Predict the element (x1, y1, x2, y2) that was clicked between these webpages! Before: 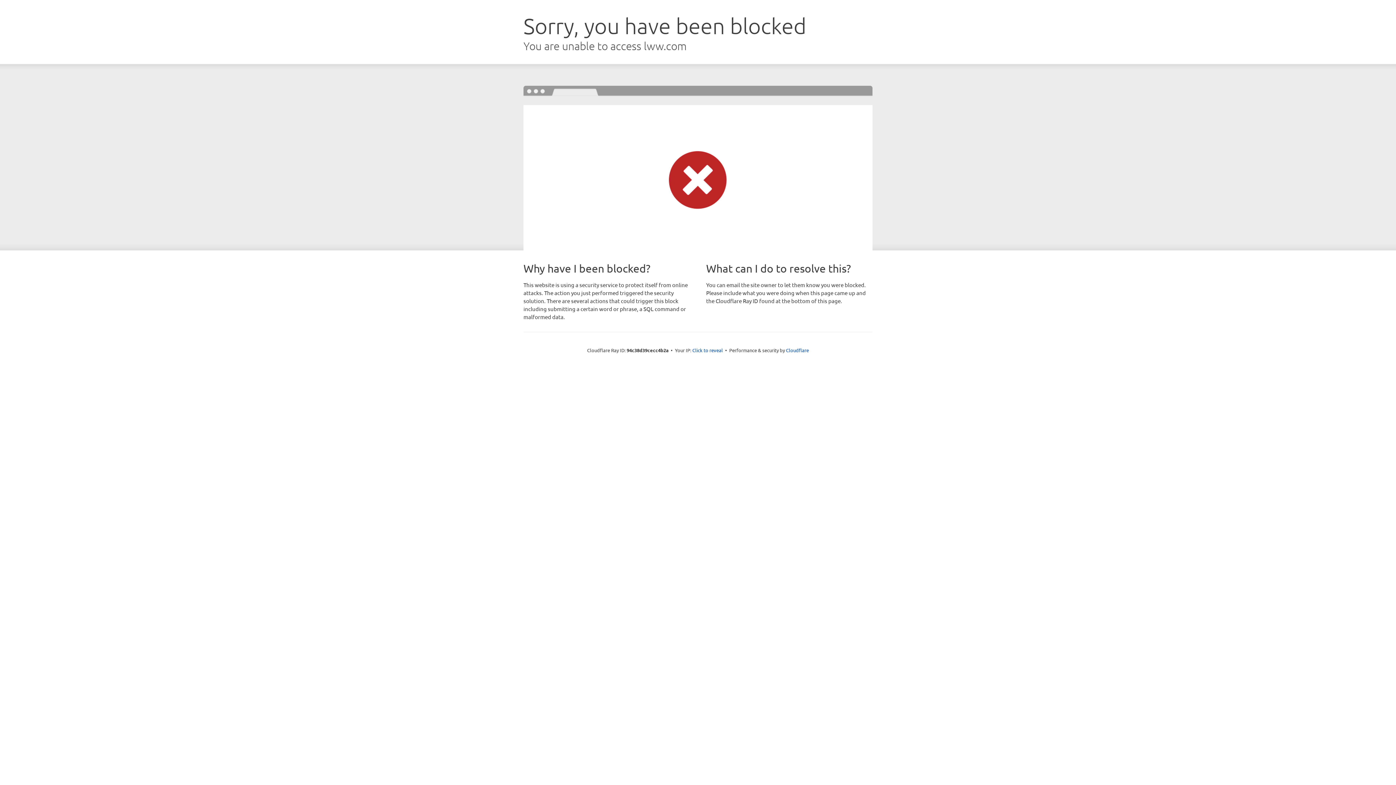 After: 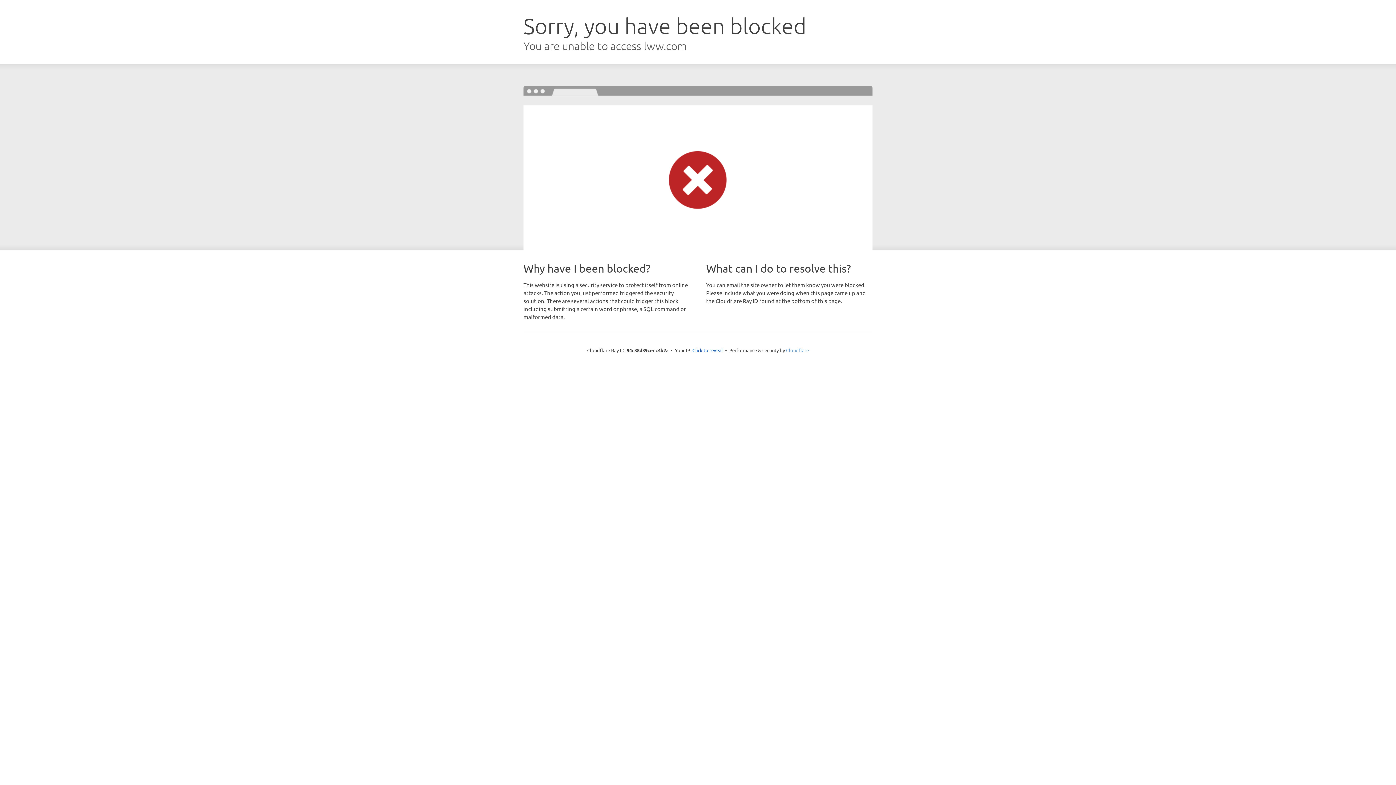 Action: label: Cloudflare bbox: (786, 347, 809, 353)